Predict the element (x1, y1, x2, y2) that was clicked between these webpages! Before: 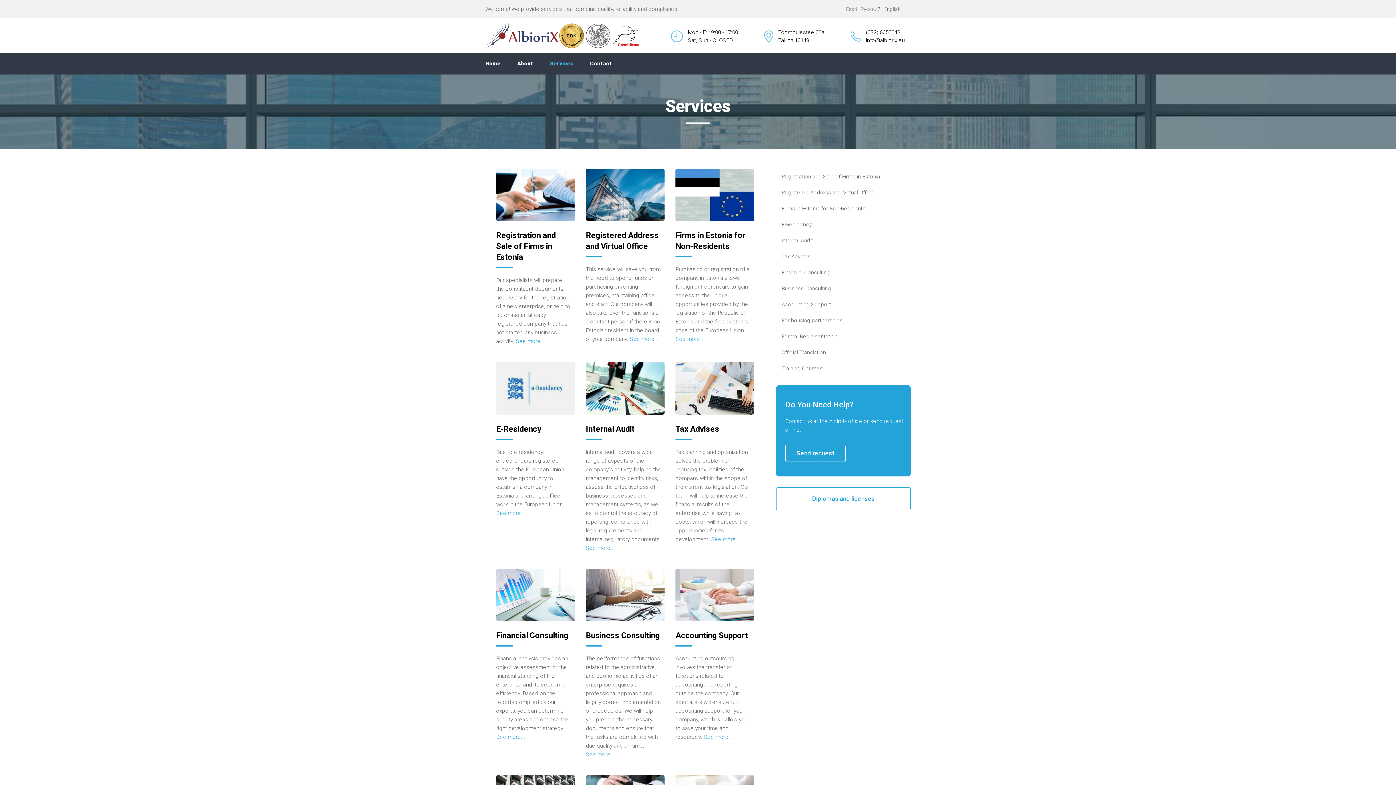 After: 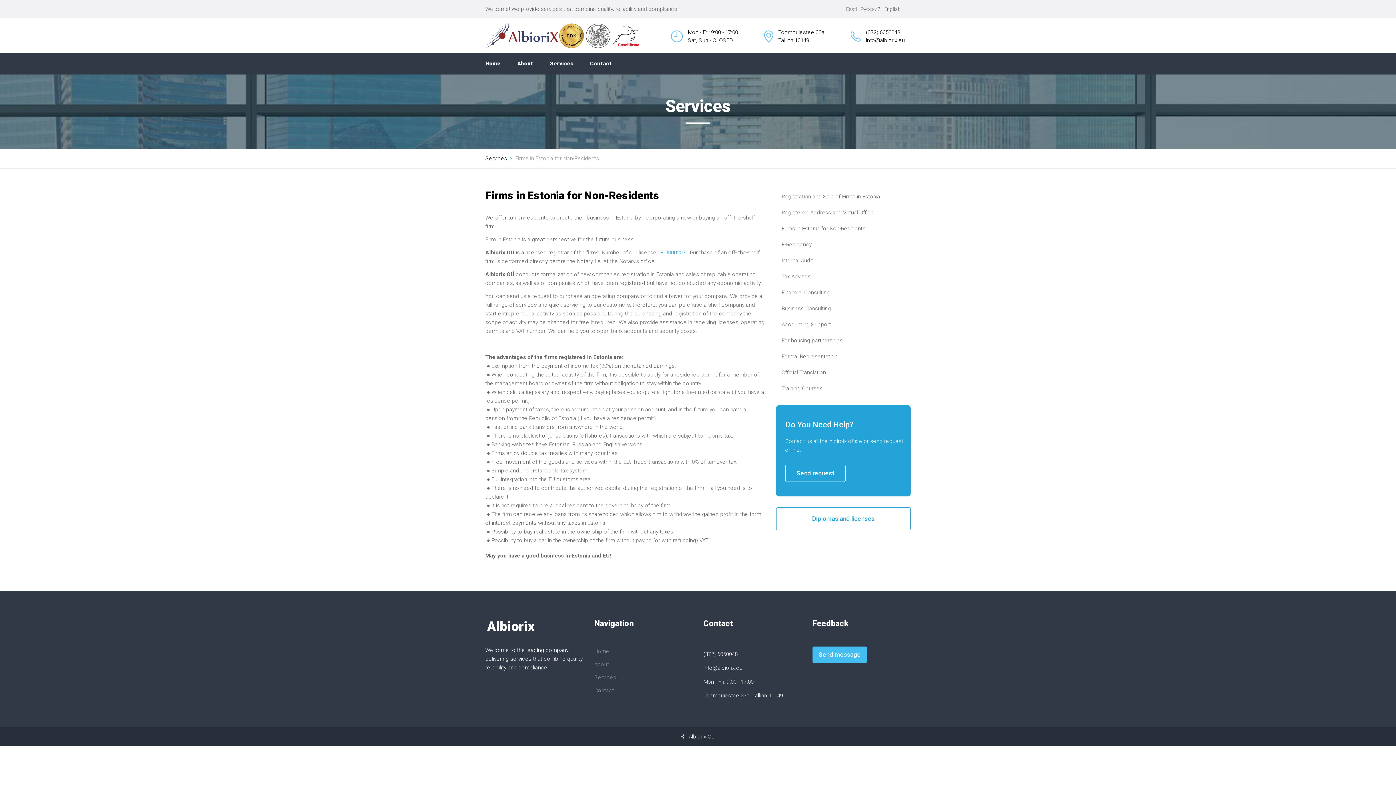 Action: bbox: (776, 200, 910, 216) label: Firms in Estonia for Non-Residents